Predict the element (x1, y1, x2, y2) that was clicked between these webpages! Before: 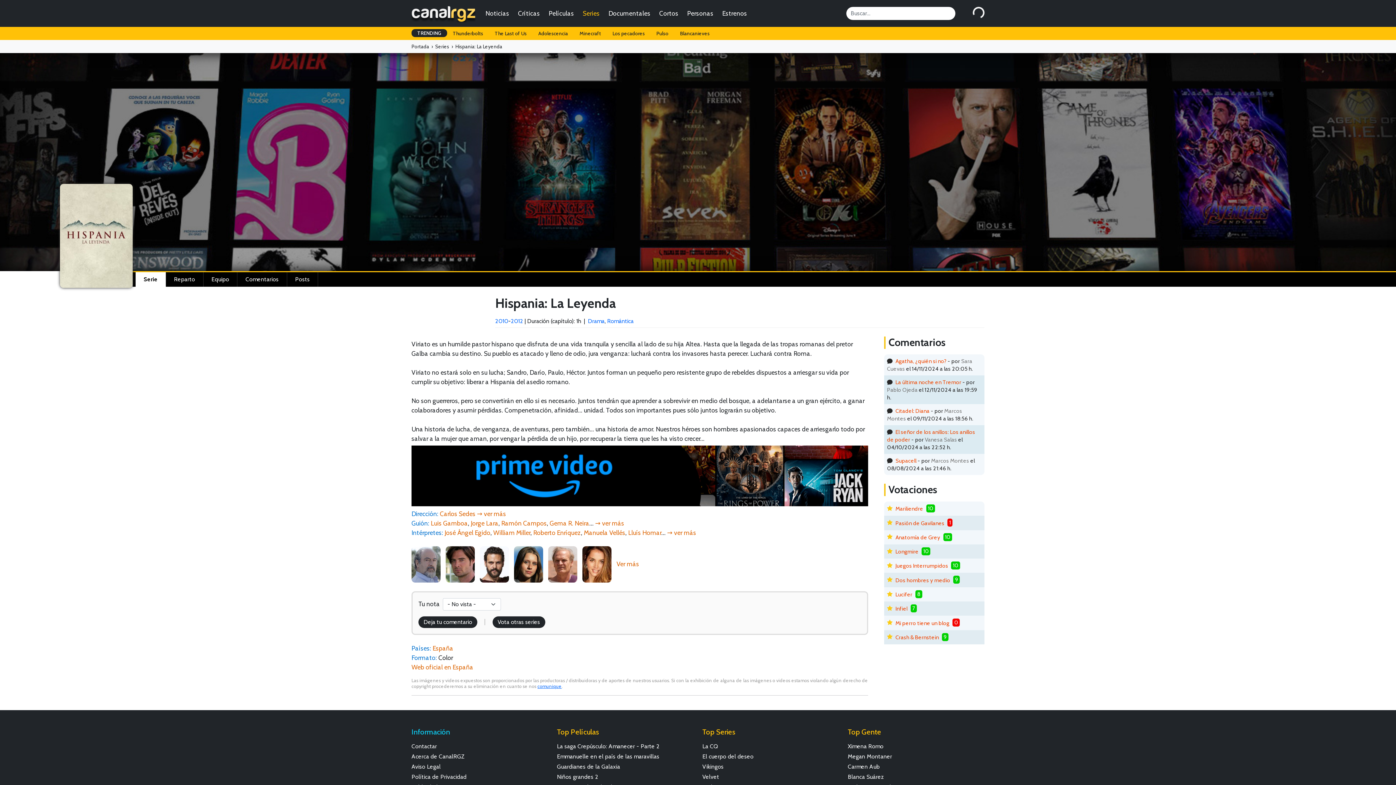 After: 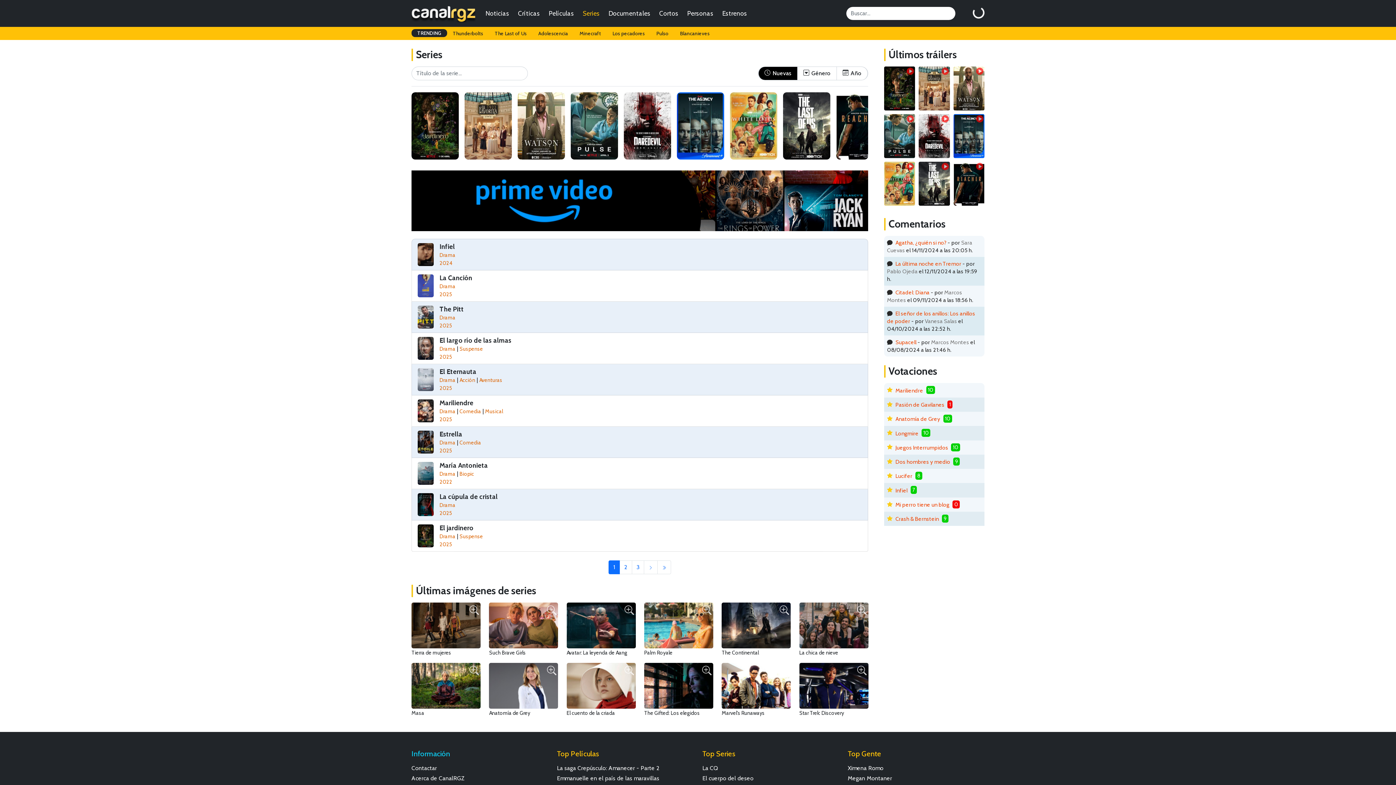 Action: bbox: (580, 7, 602, 19) label: Series